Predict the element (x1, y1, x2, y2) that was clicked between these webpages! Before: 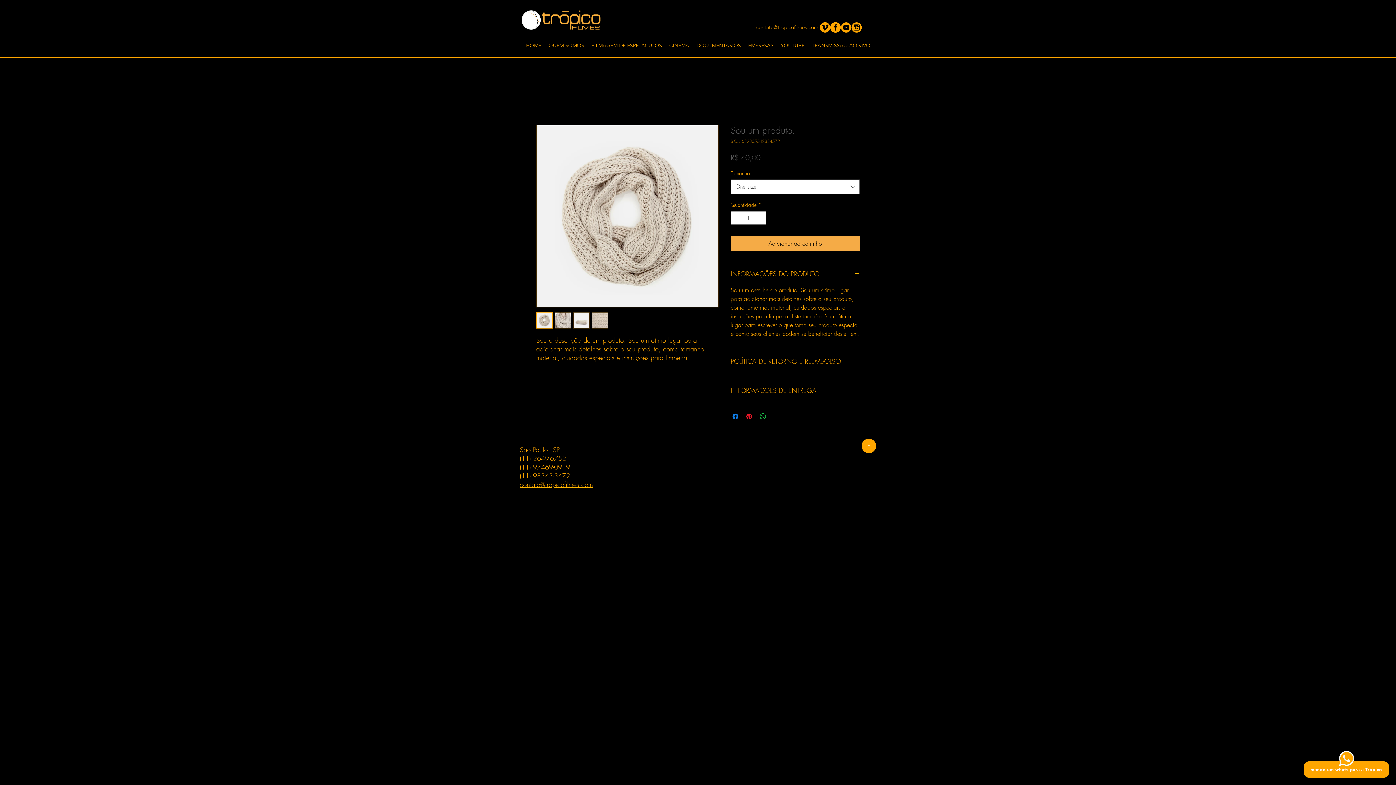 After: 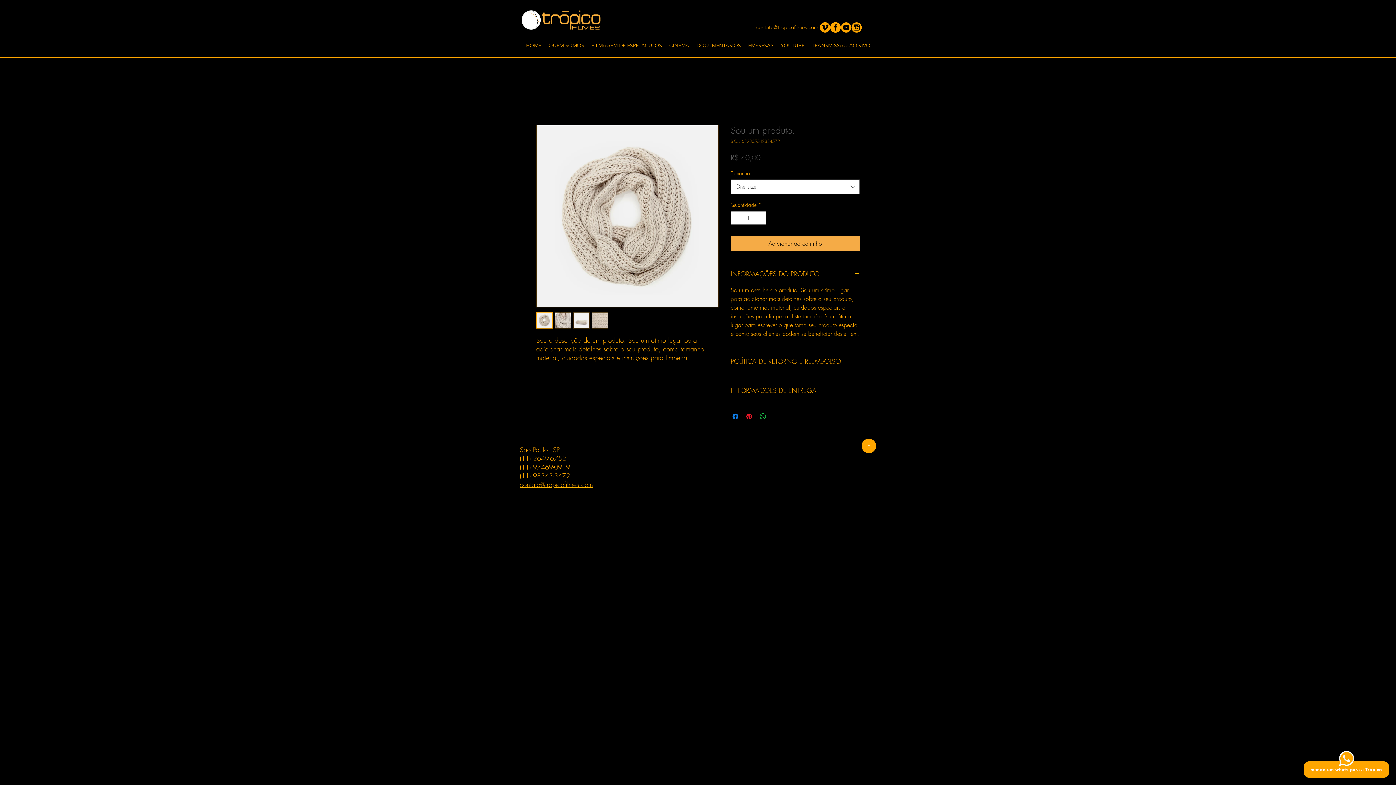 Action: label: contato@tropicofilmes.com bbox: (756, 24, 818, 30)